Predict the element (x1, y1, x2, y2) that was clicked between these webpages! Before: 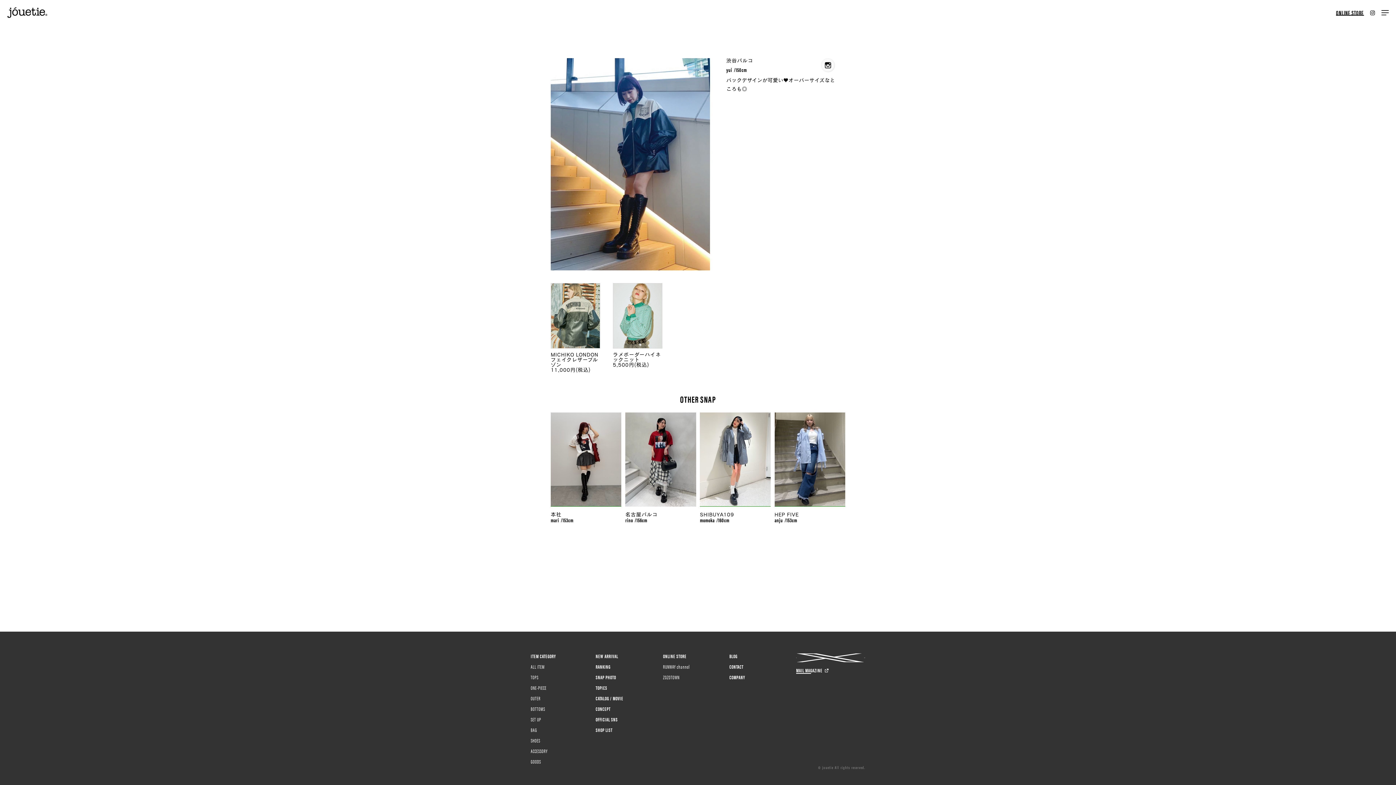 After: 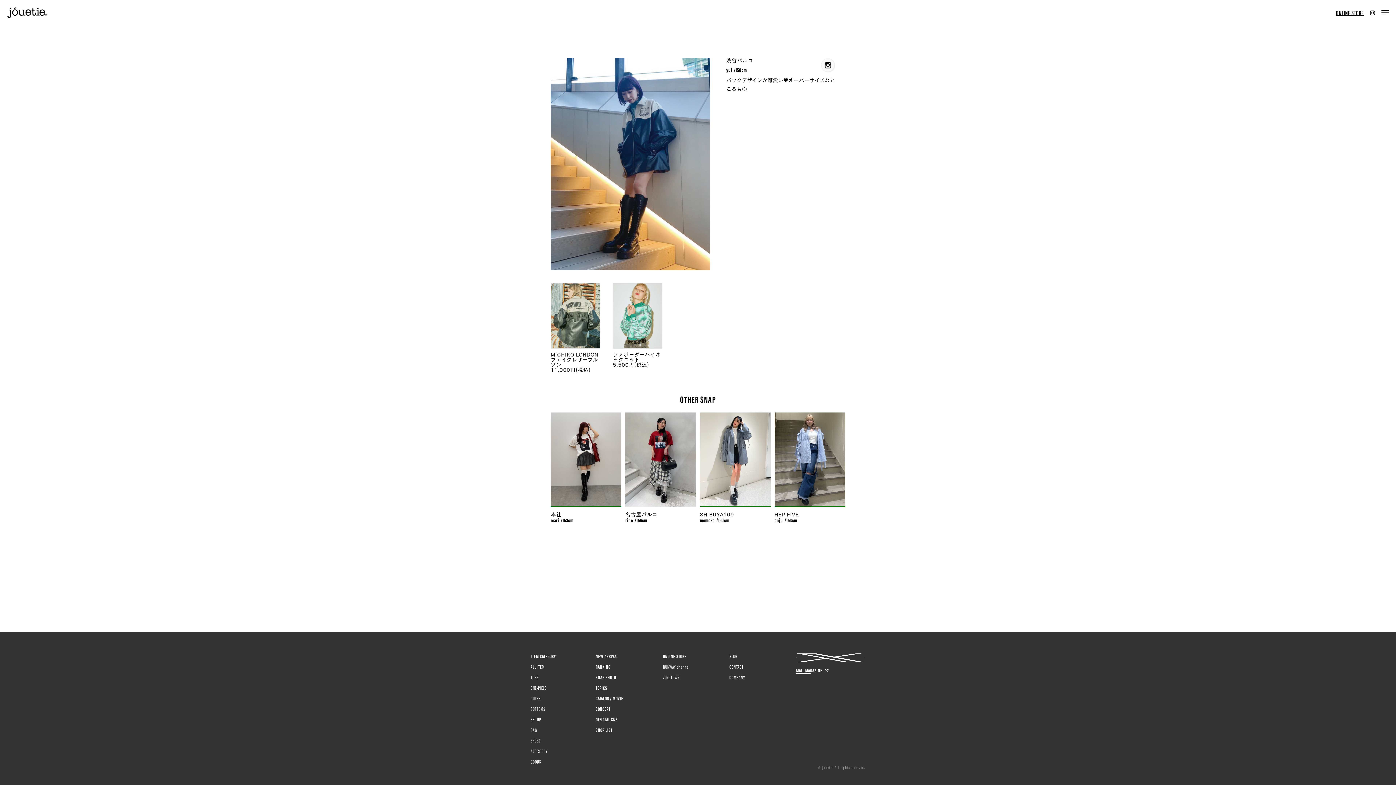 Action: bbox: (796, 653, 864, 660)